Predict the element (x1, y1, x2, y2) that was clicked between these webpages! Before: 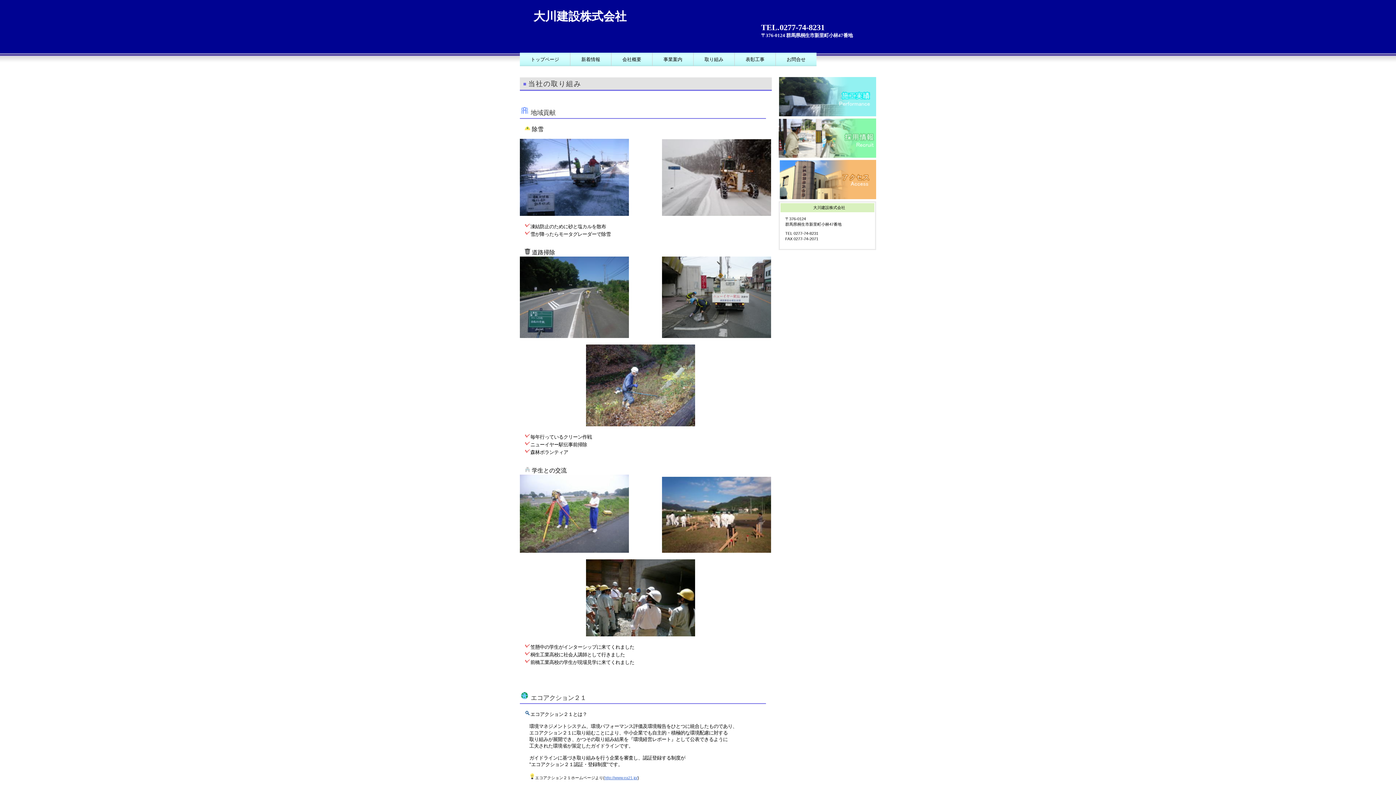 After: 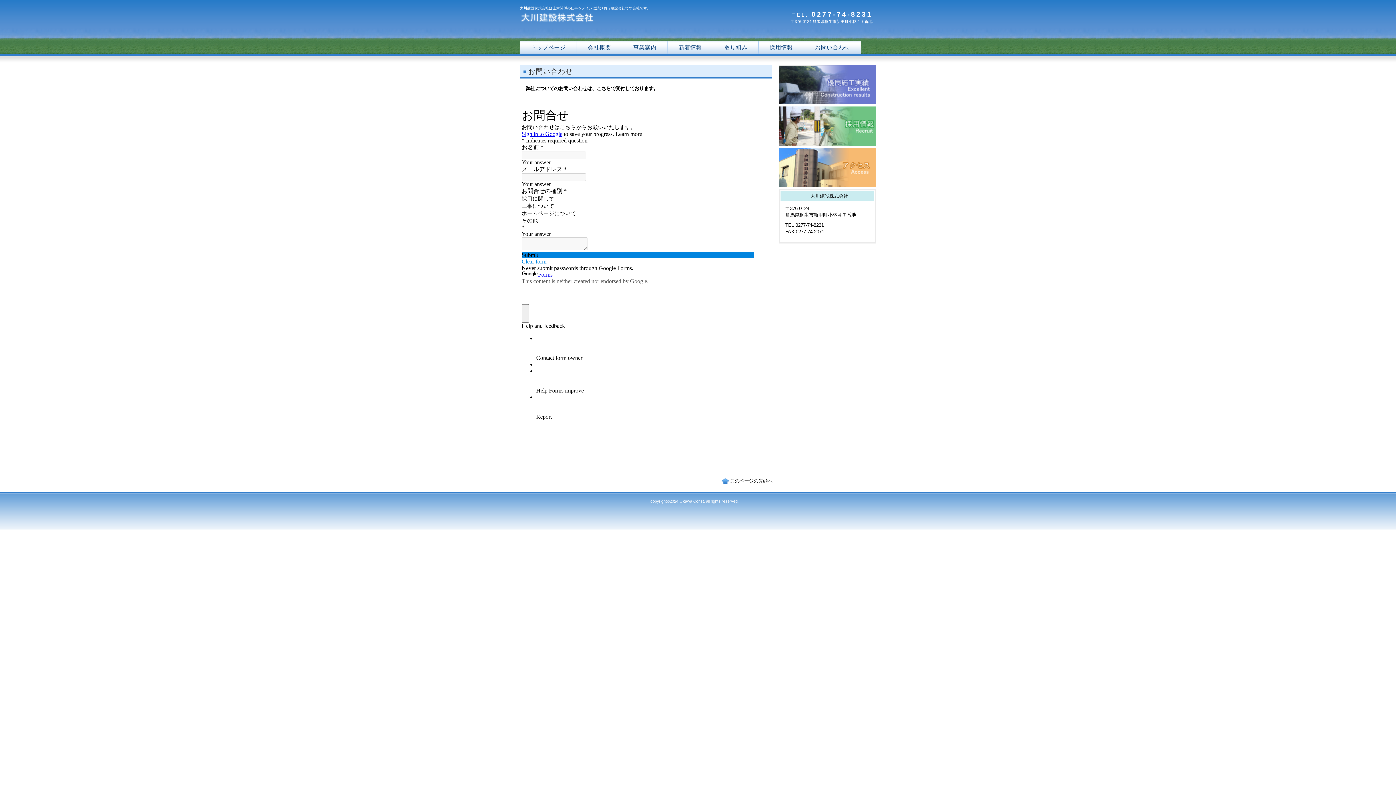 Action: label: お問合せ bbox: (776, 52, 816, 66)